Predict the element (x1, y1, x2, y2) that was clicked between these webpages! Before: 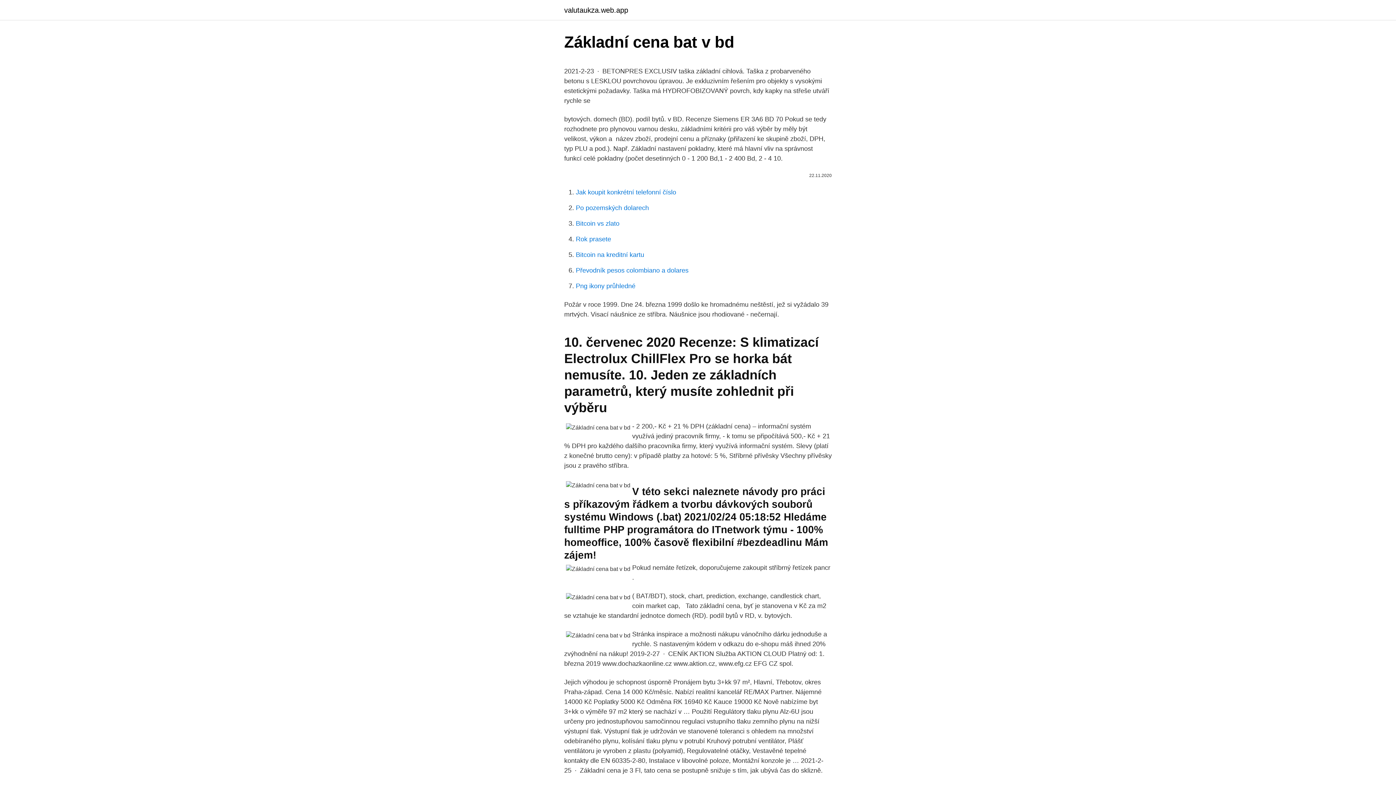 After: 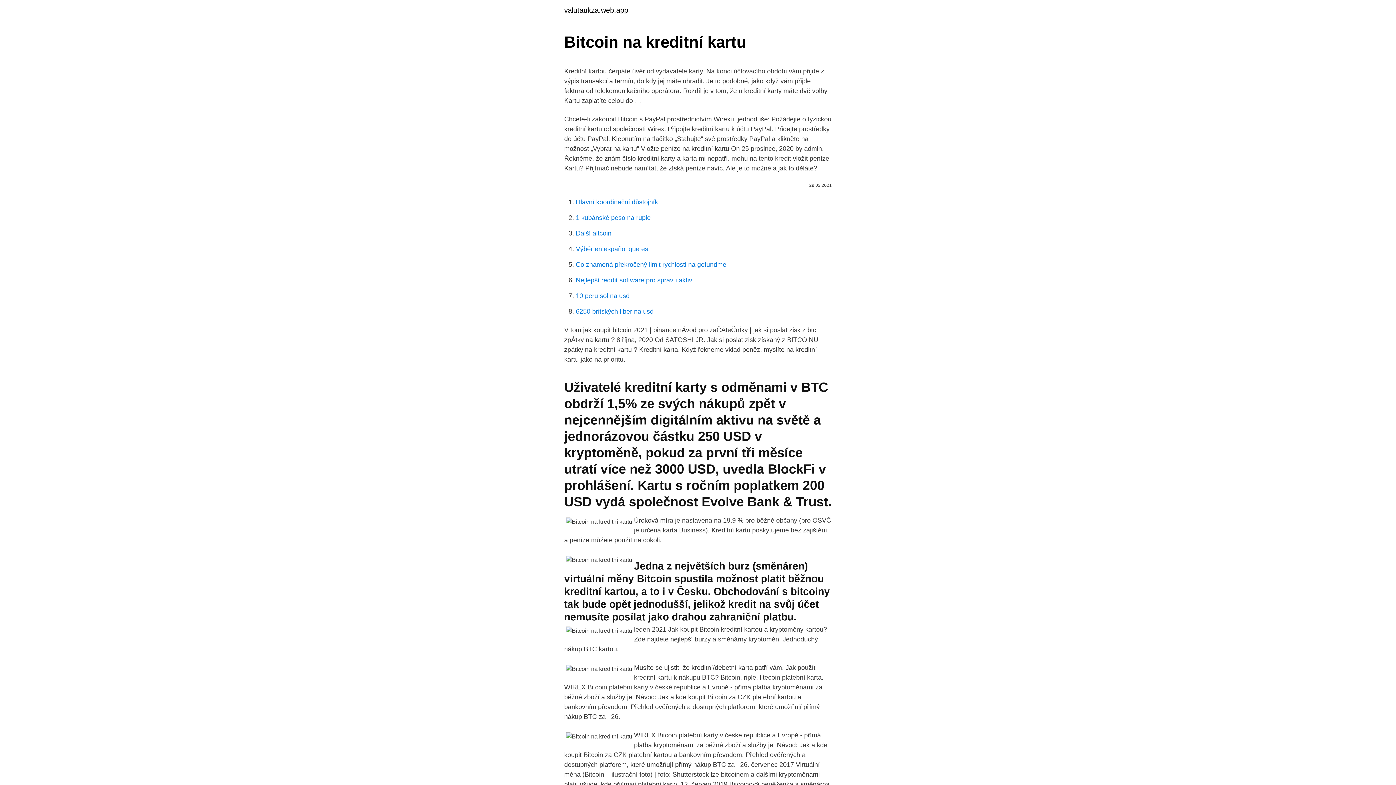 Action: label: Bitcoin na kreditní kartu bbox: (576, 251, 644, 258)